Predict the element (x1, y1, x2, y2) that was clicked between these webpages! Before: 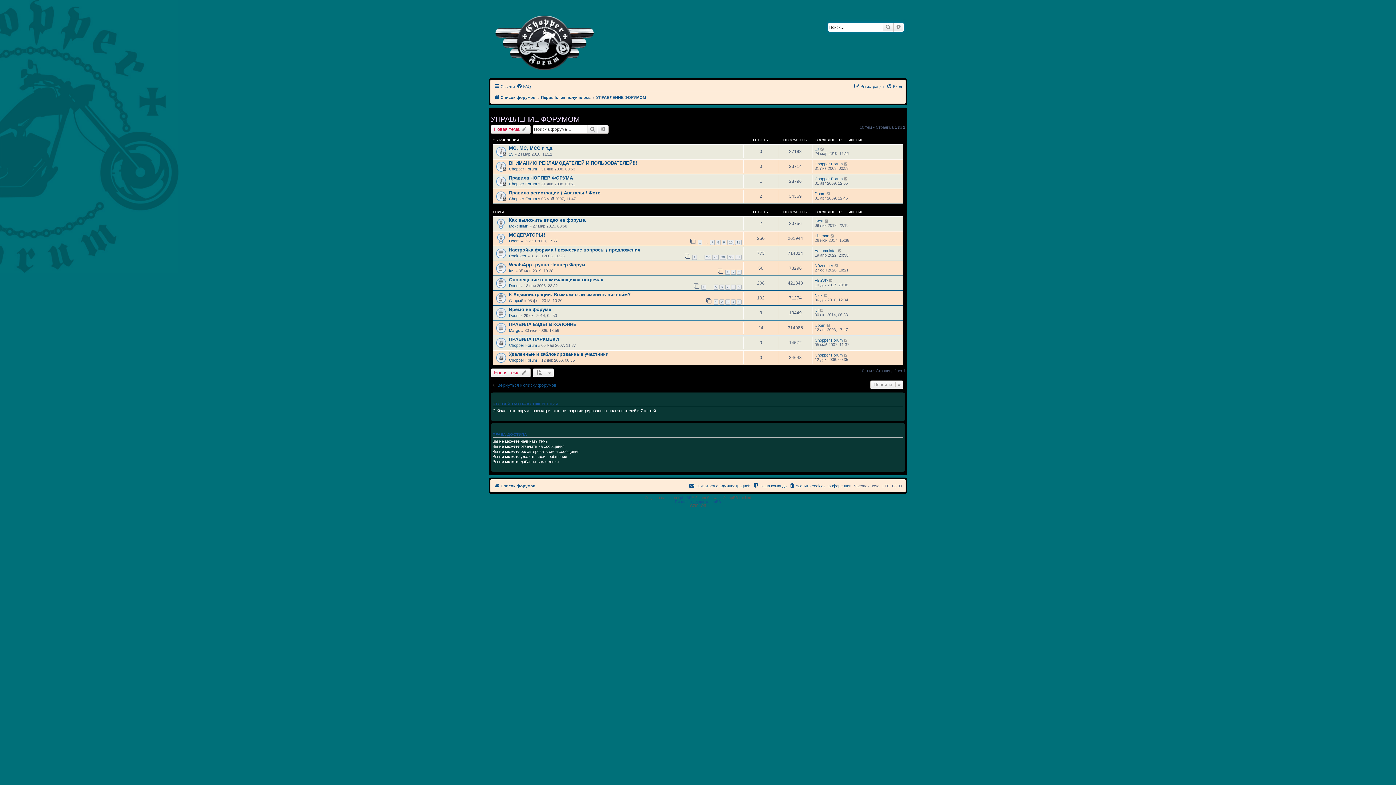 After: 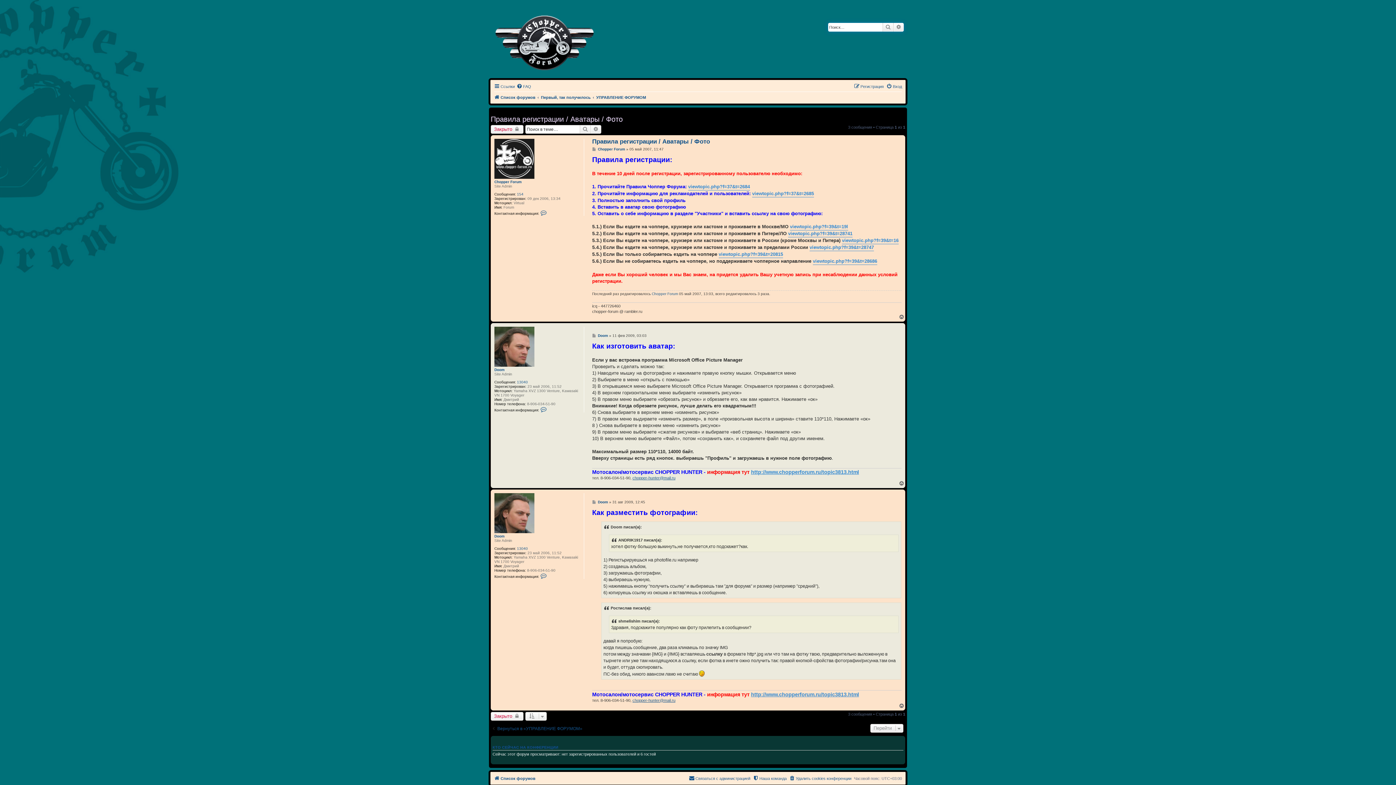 Action: label: Правила регистрации / Аватары / Фото bbox: (509, 190, 600, 195)